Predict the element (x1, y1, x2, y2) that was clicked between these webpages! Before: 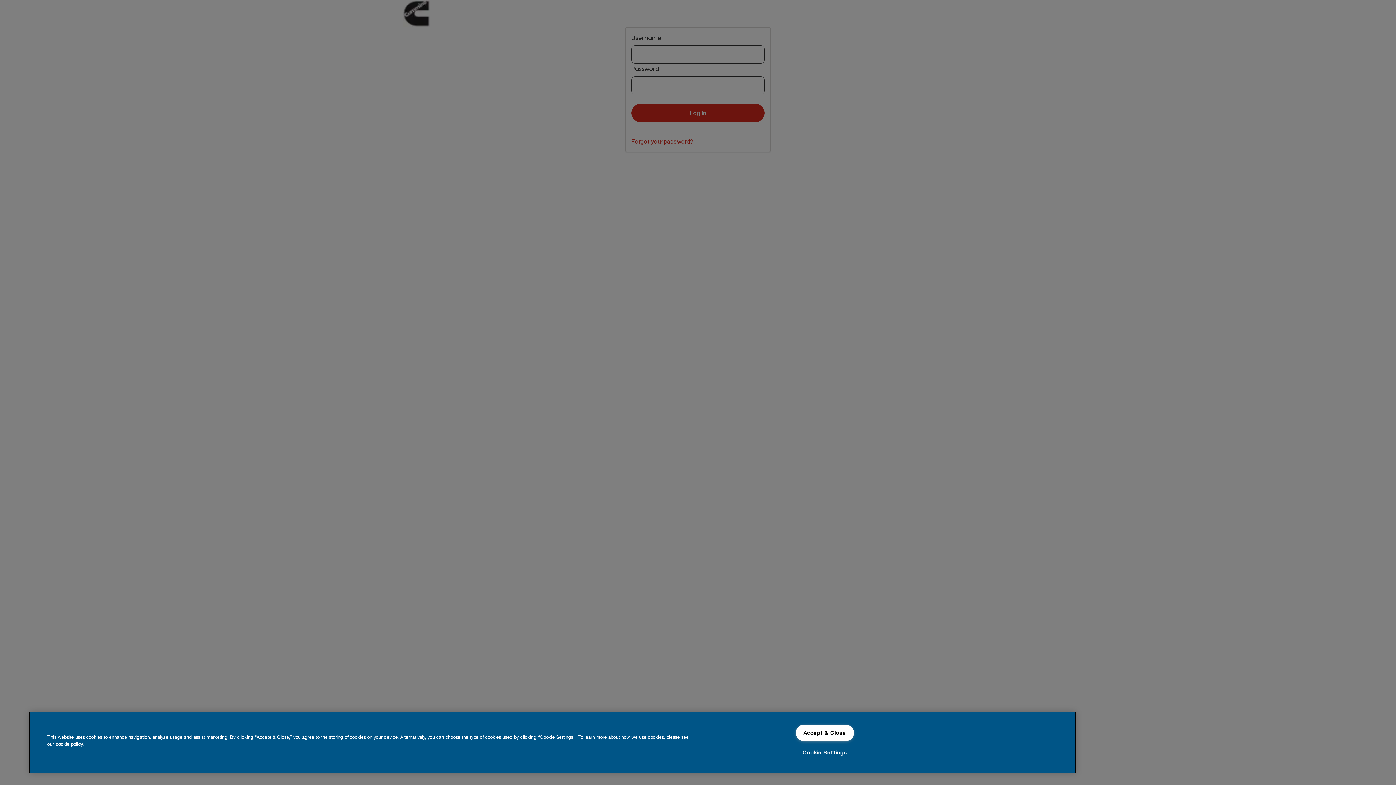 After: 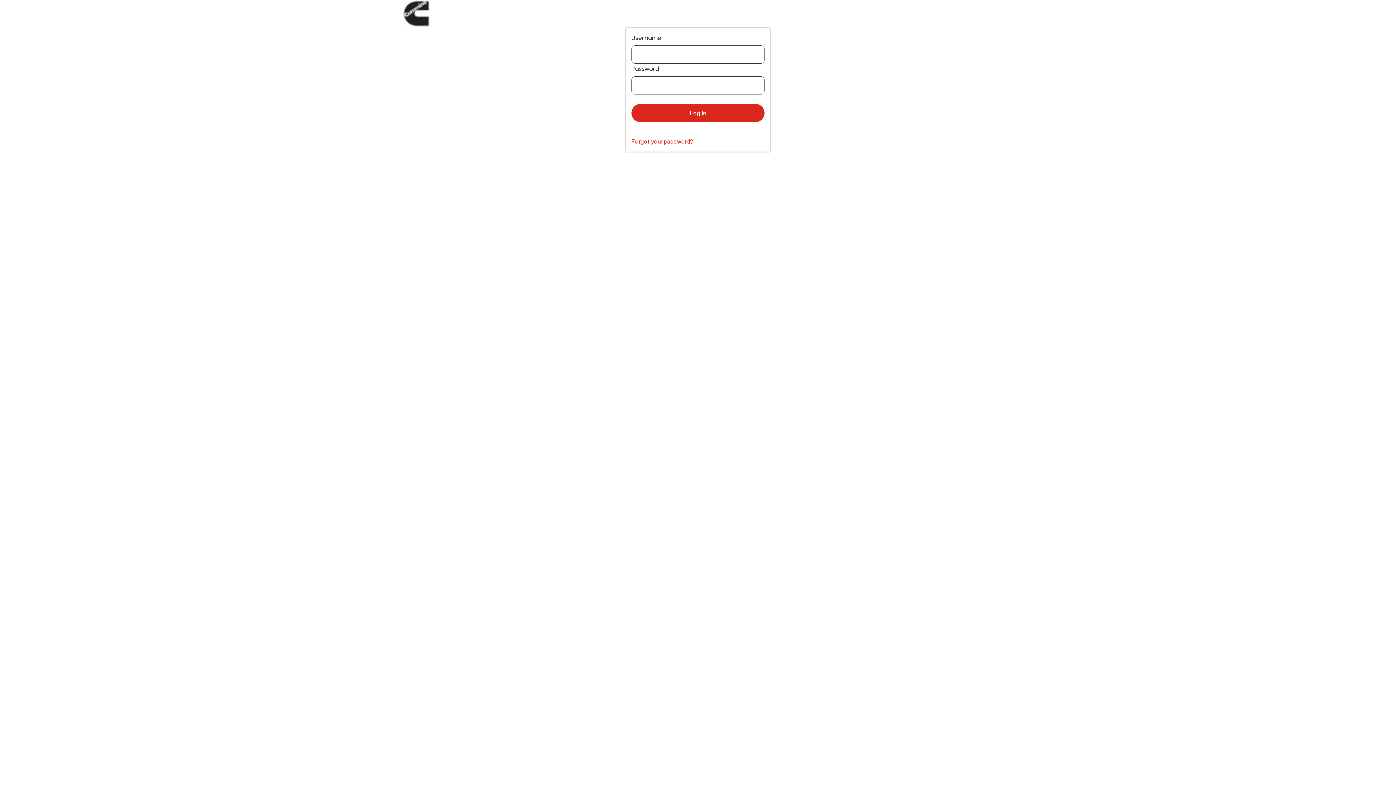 Action: label: Accept & Close bbox: (795, 725, 854, 741)